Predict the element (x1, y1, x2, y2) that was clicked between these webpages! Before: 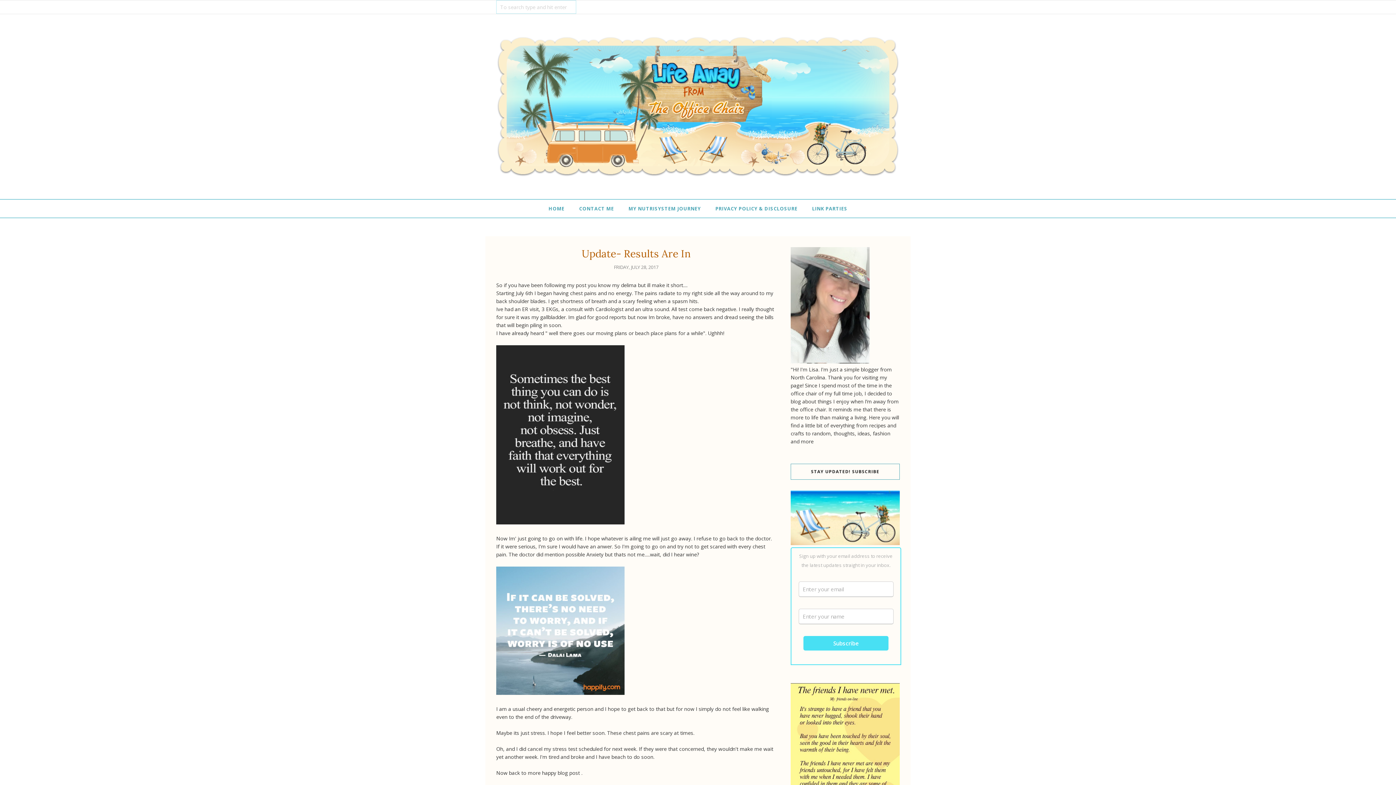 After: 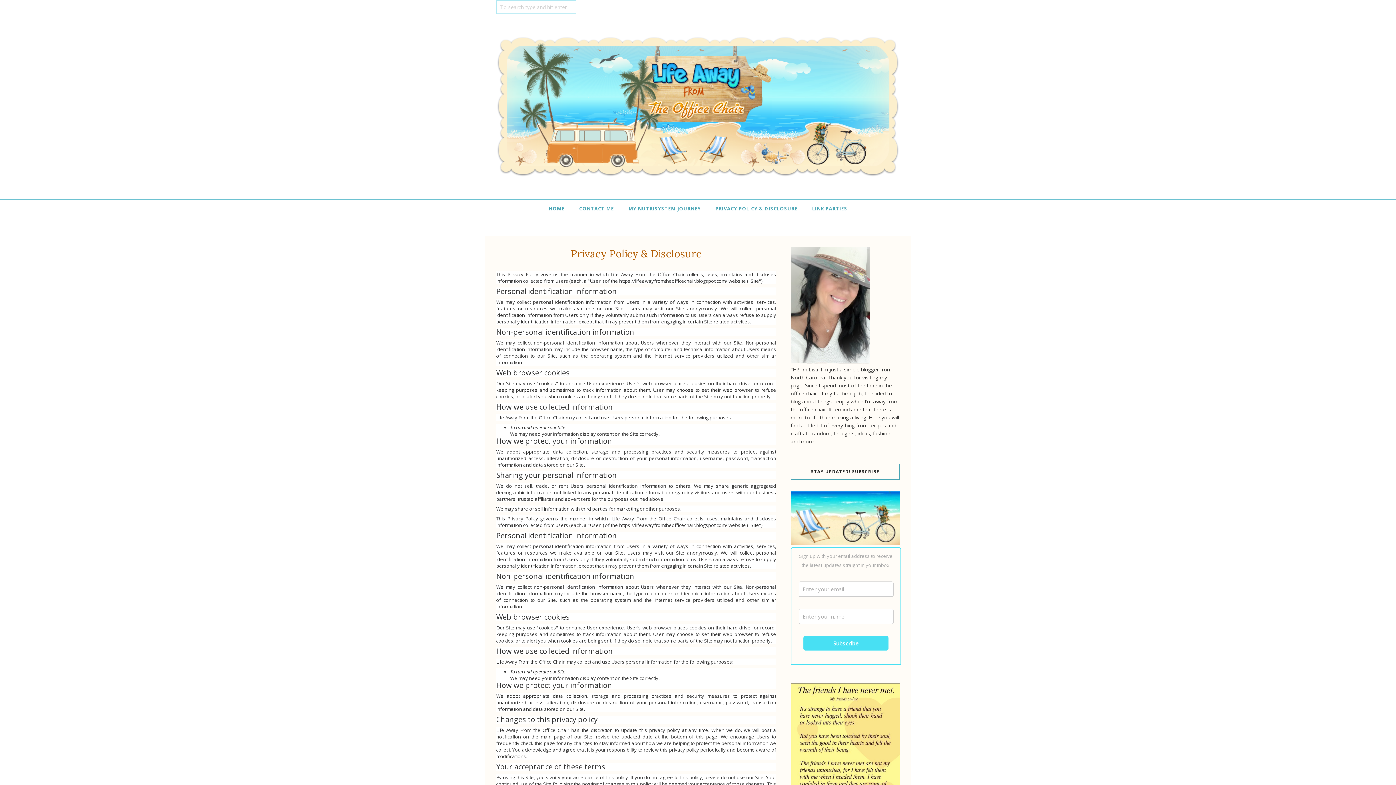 Action: label: PRIVACY POLICY & DISCLOSURE bbox: (708, 201, 805, 215)